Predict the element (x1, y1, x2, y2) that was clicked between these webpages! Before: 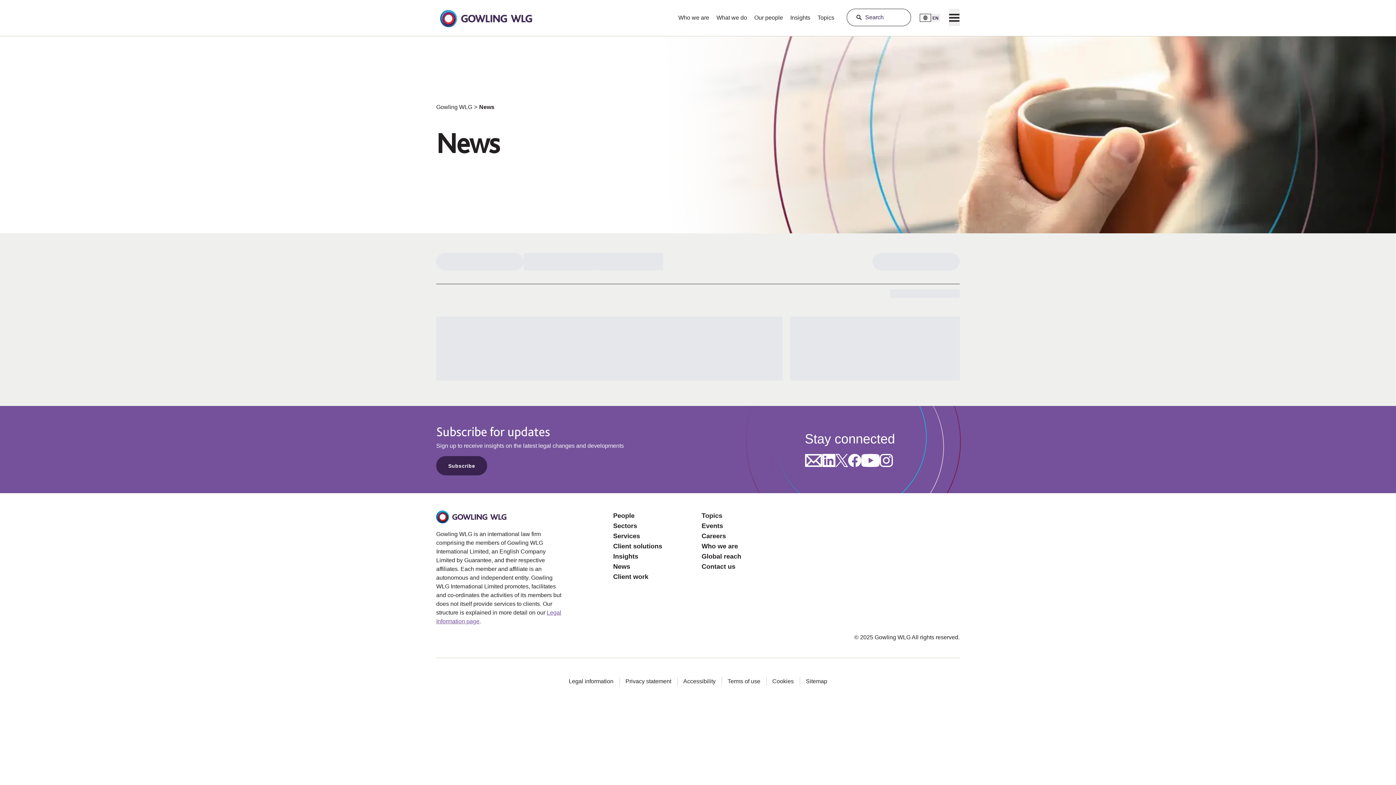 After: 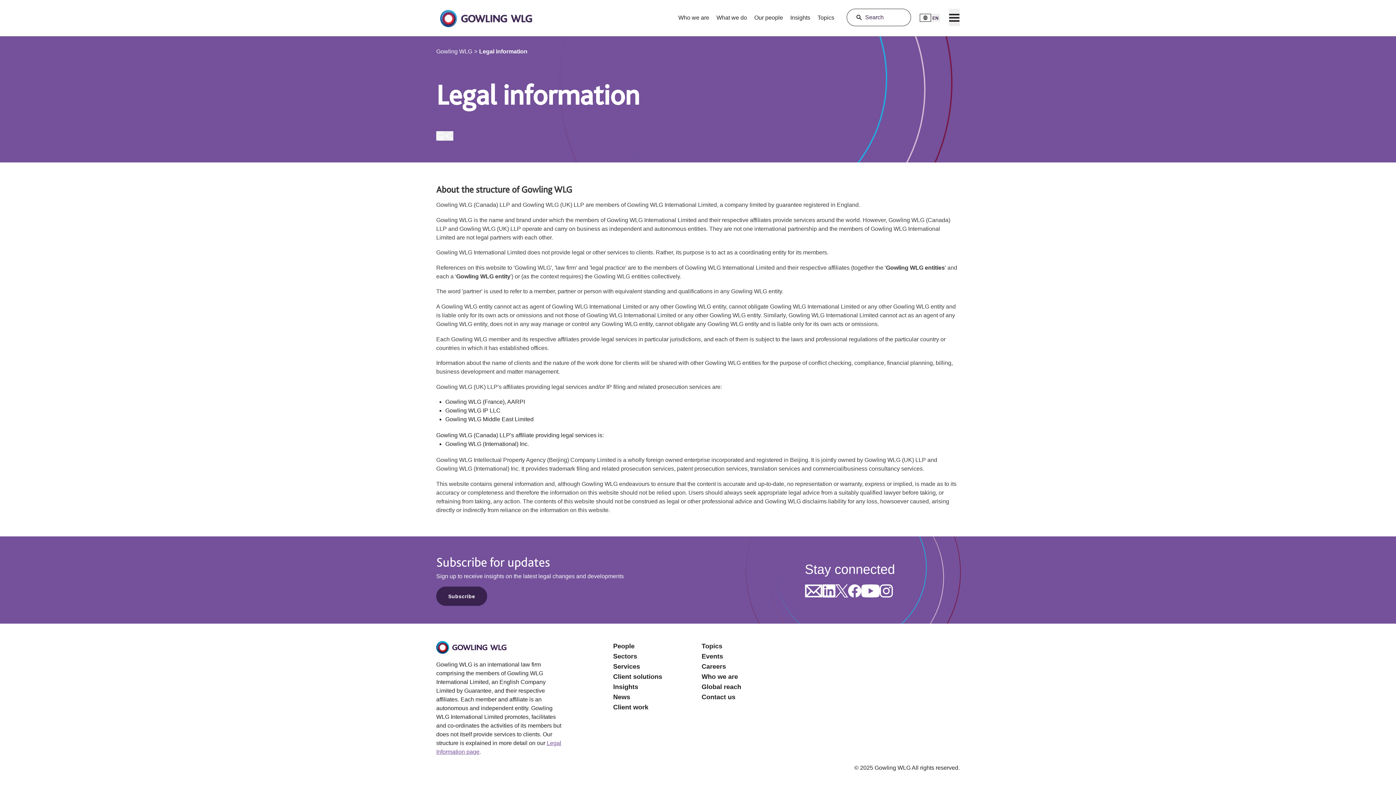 Action: label: Legal information bbox: (568, 677, 613, 686)